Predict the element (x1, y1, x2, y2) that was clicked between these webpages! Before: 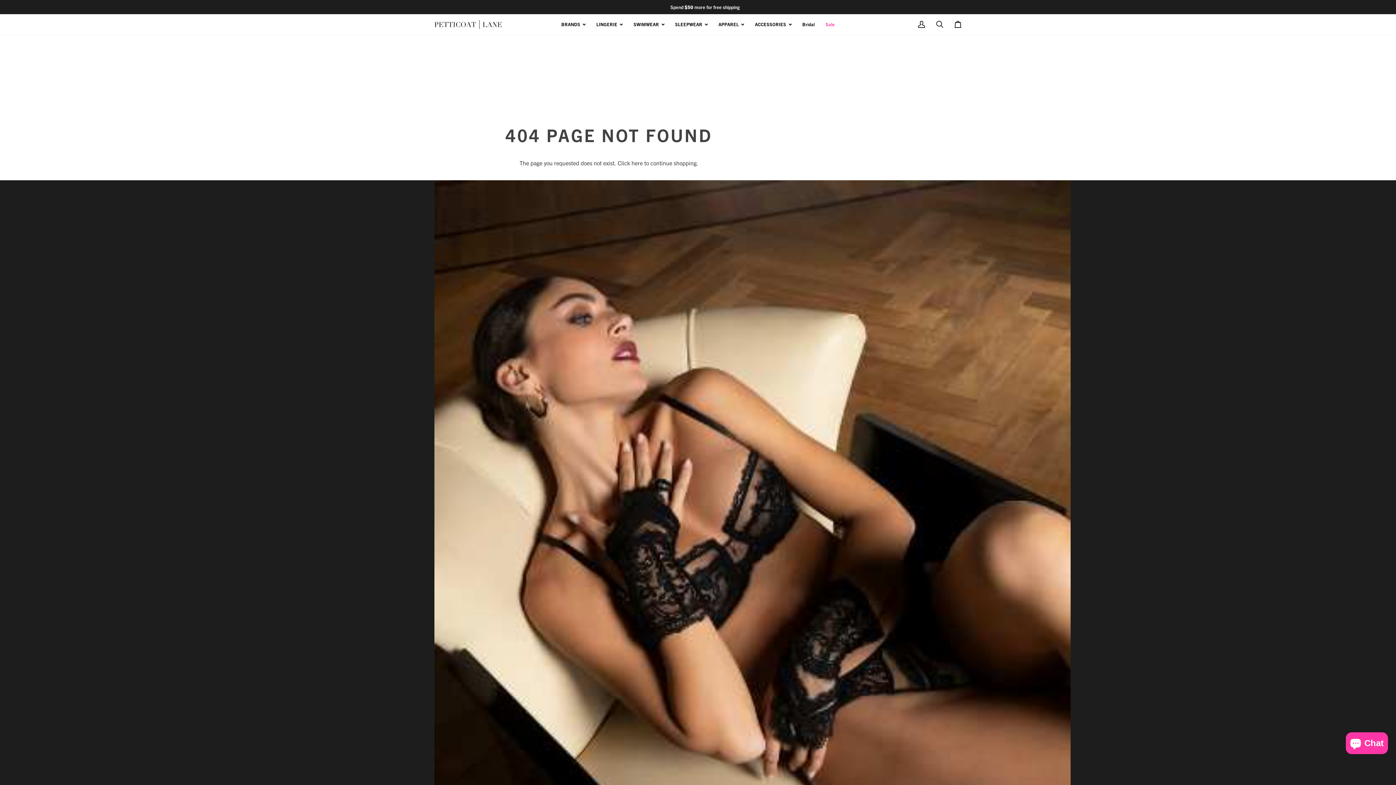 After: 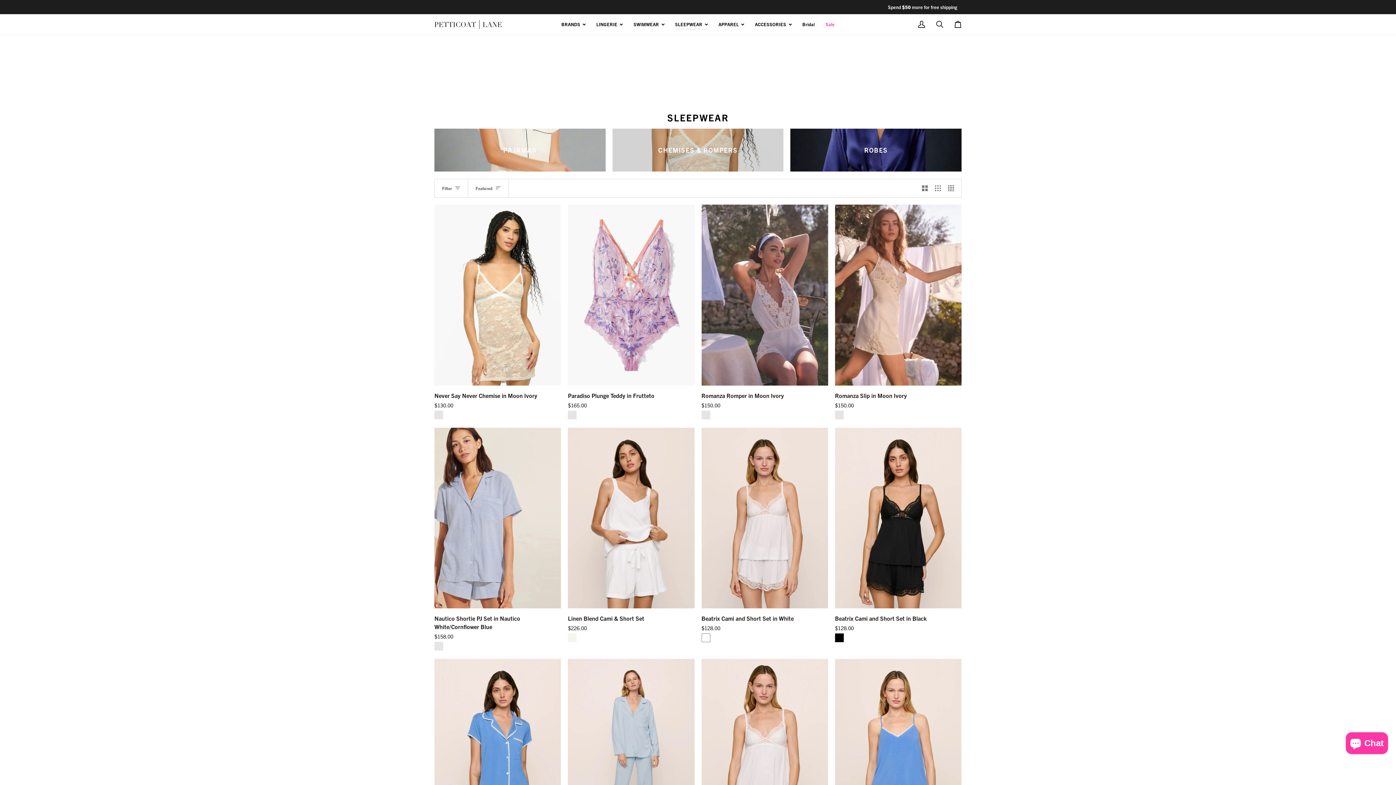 Action: label: SLEEPWEAR bbox: (669, 14, 713, 34)